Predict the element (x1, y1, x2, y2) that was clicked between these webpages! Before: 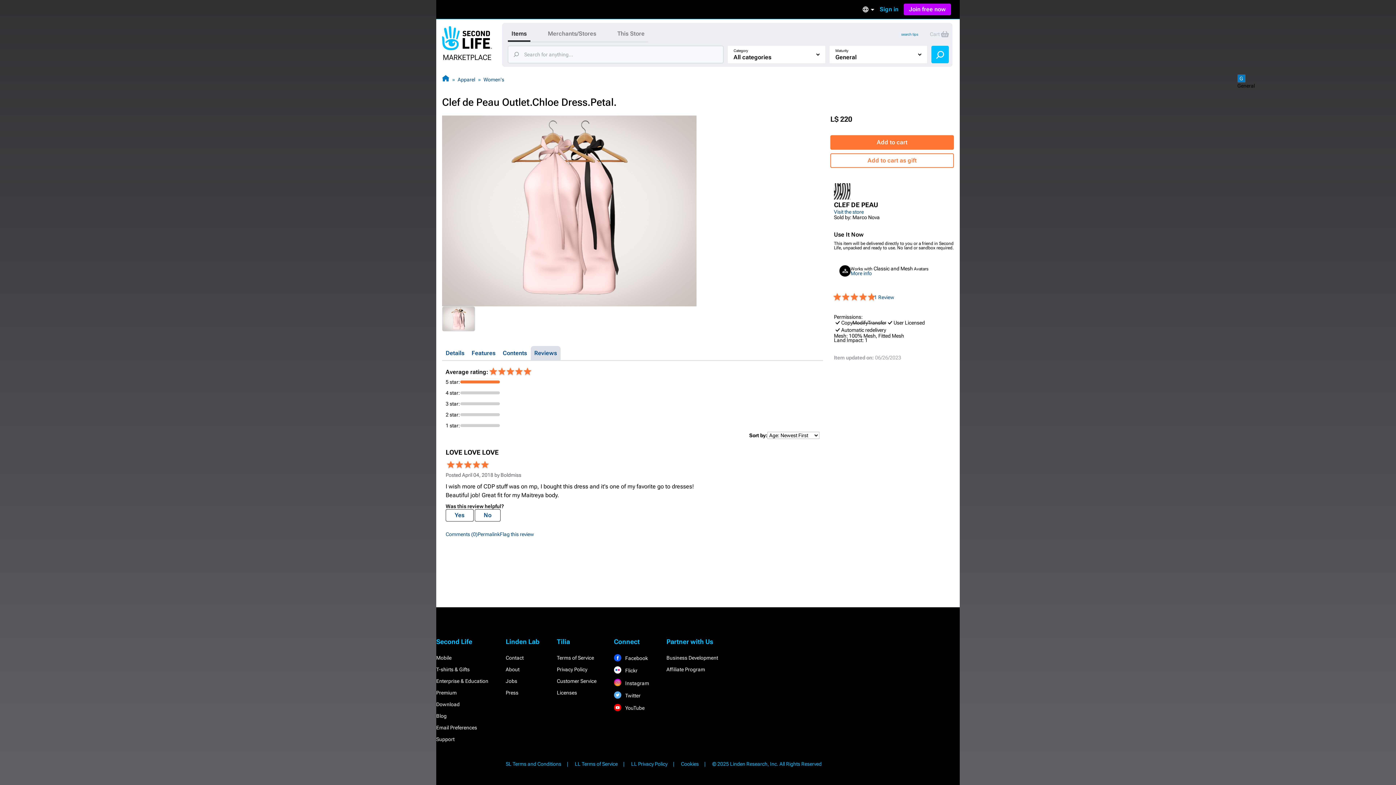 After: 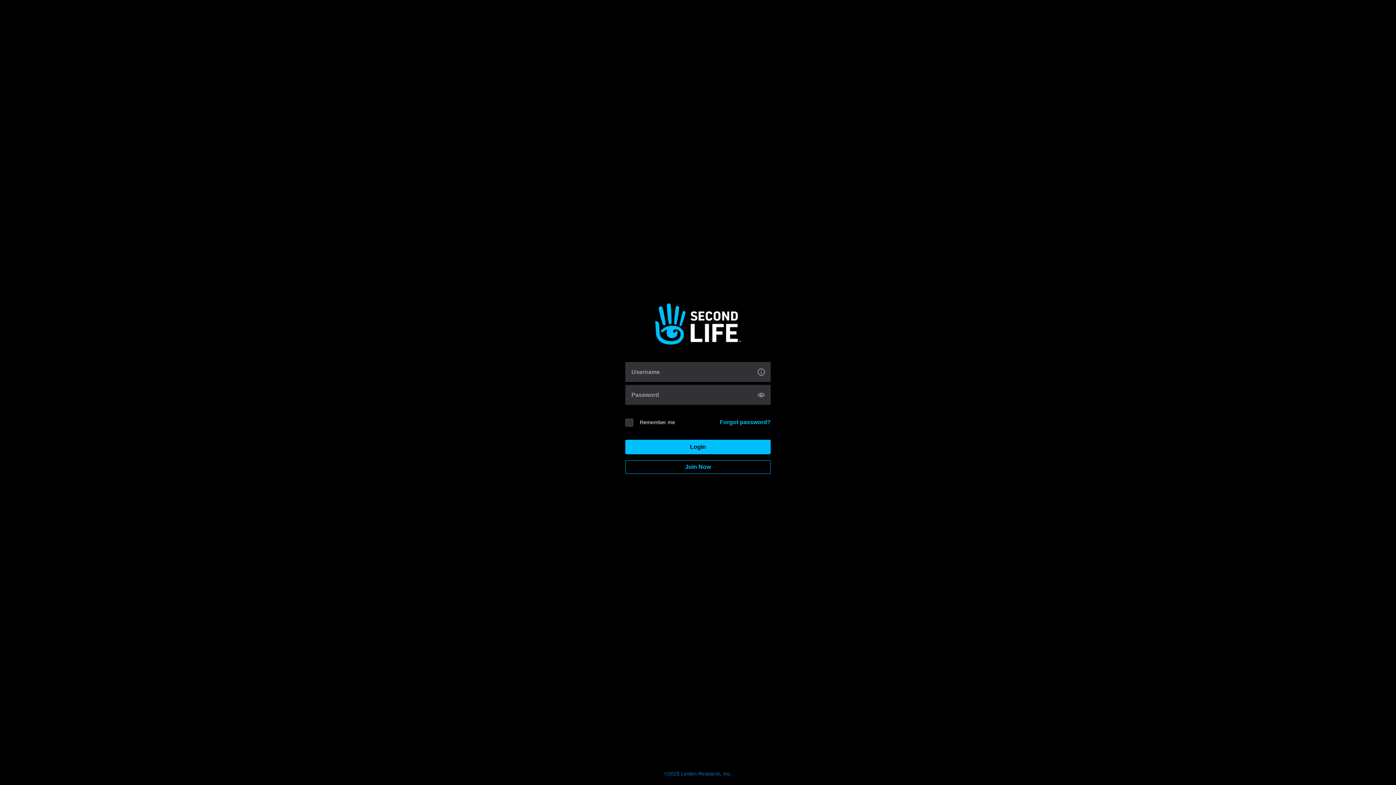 Action: bbox: (500, 530, 534, 538) label: Flag this review